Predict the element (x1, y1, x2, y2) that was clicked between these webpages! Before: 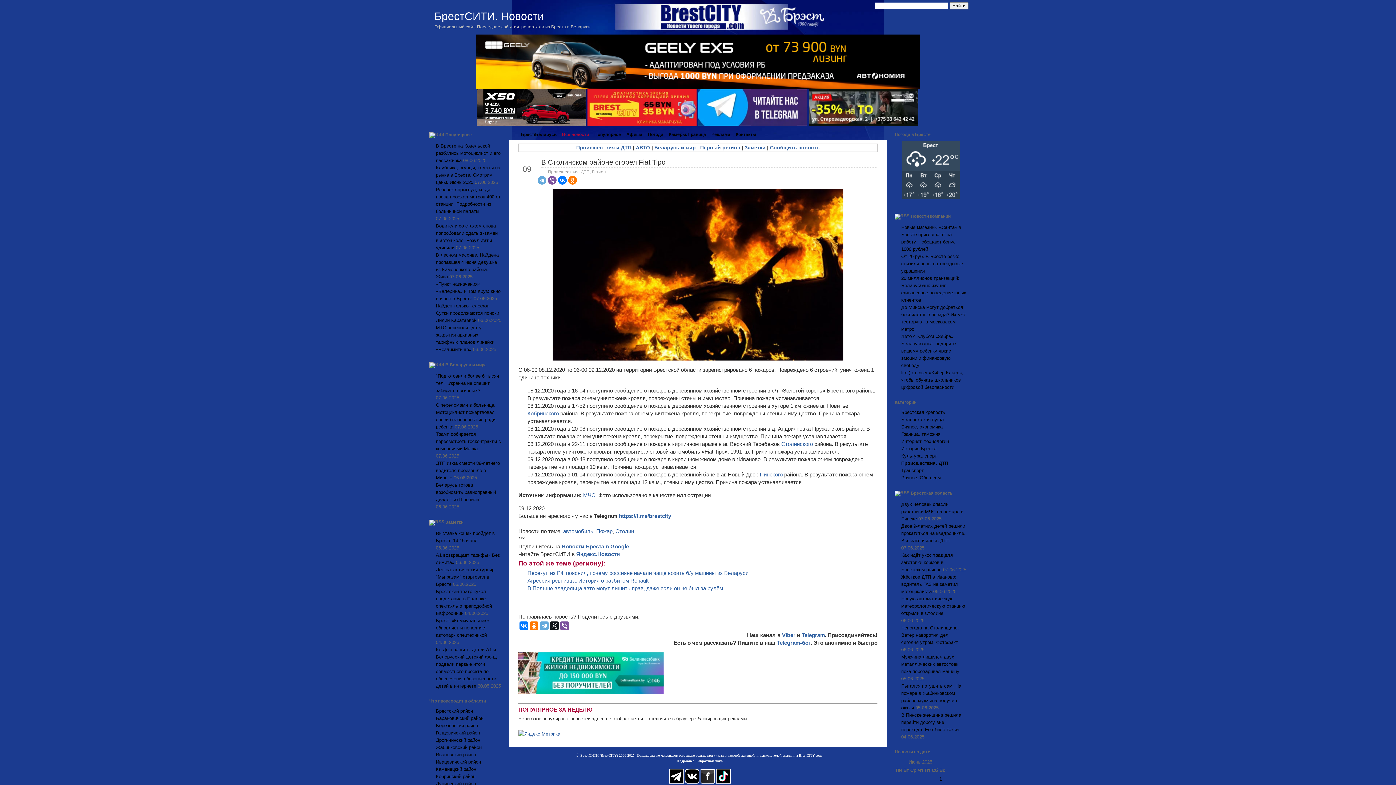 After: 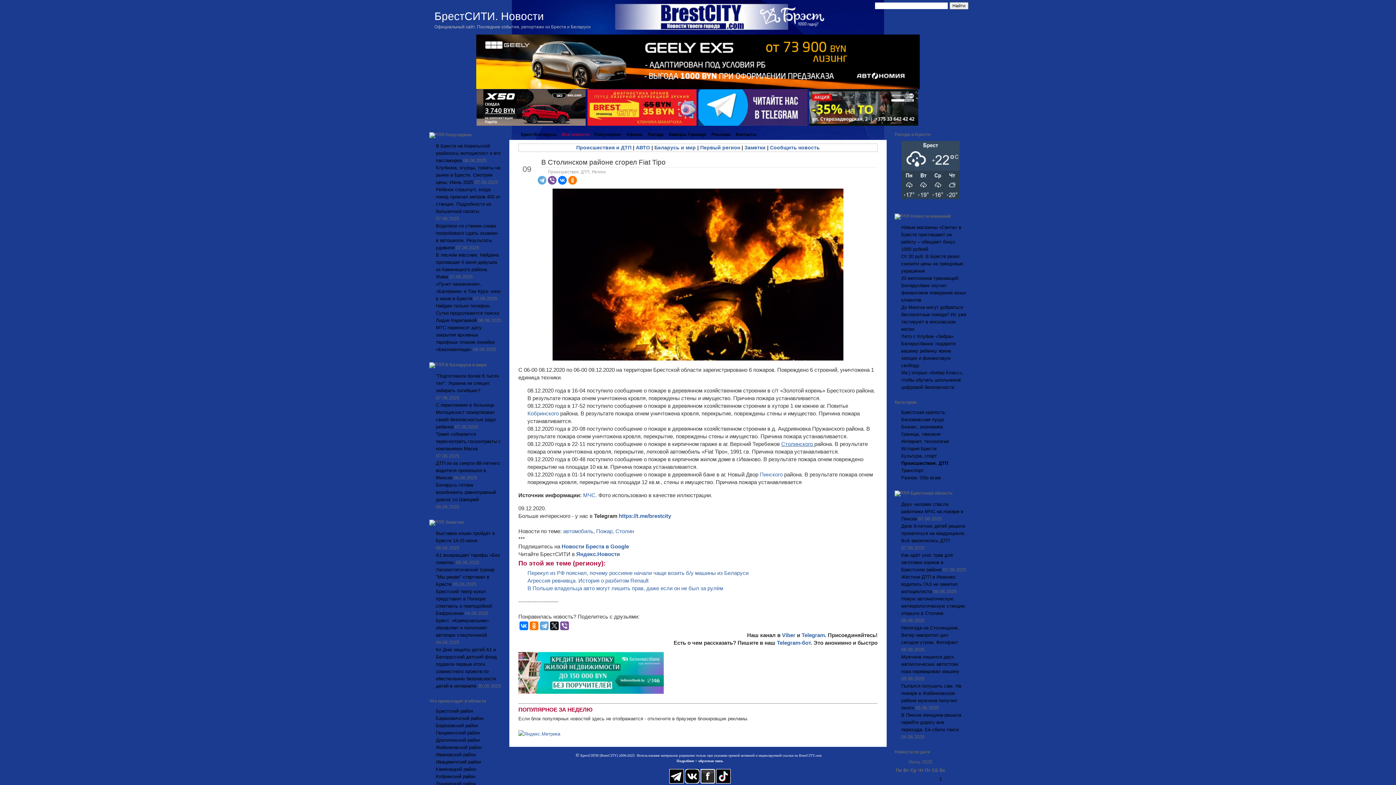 Action: label: Столинского  bbox: (781, 441, 814, 447)